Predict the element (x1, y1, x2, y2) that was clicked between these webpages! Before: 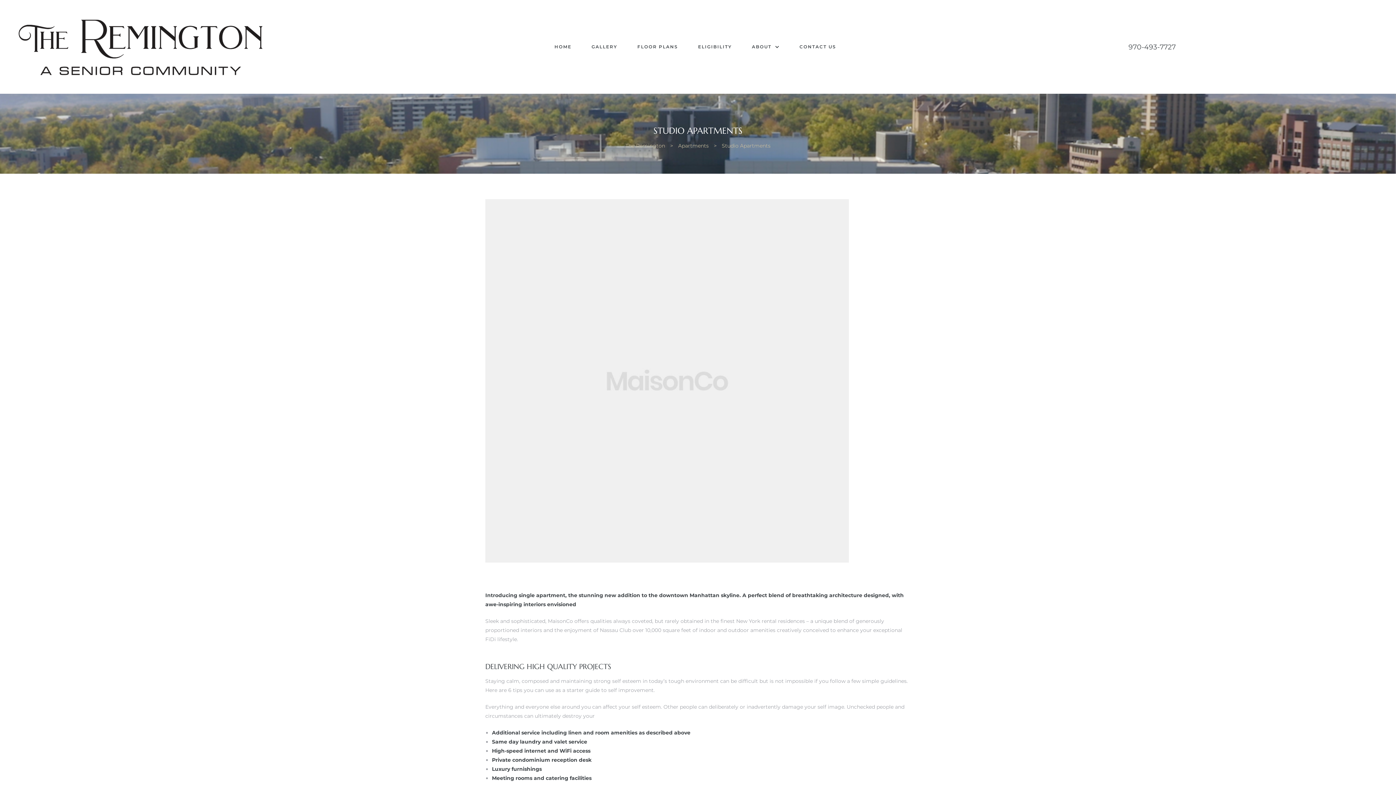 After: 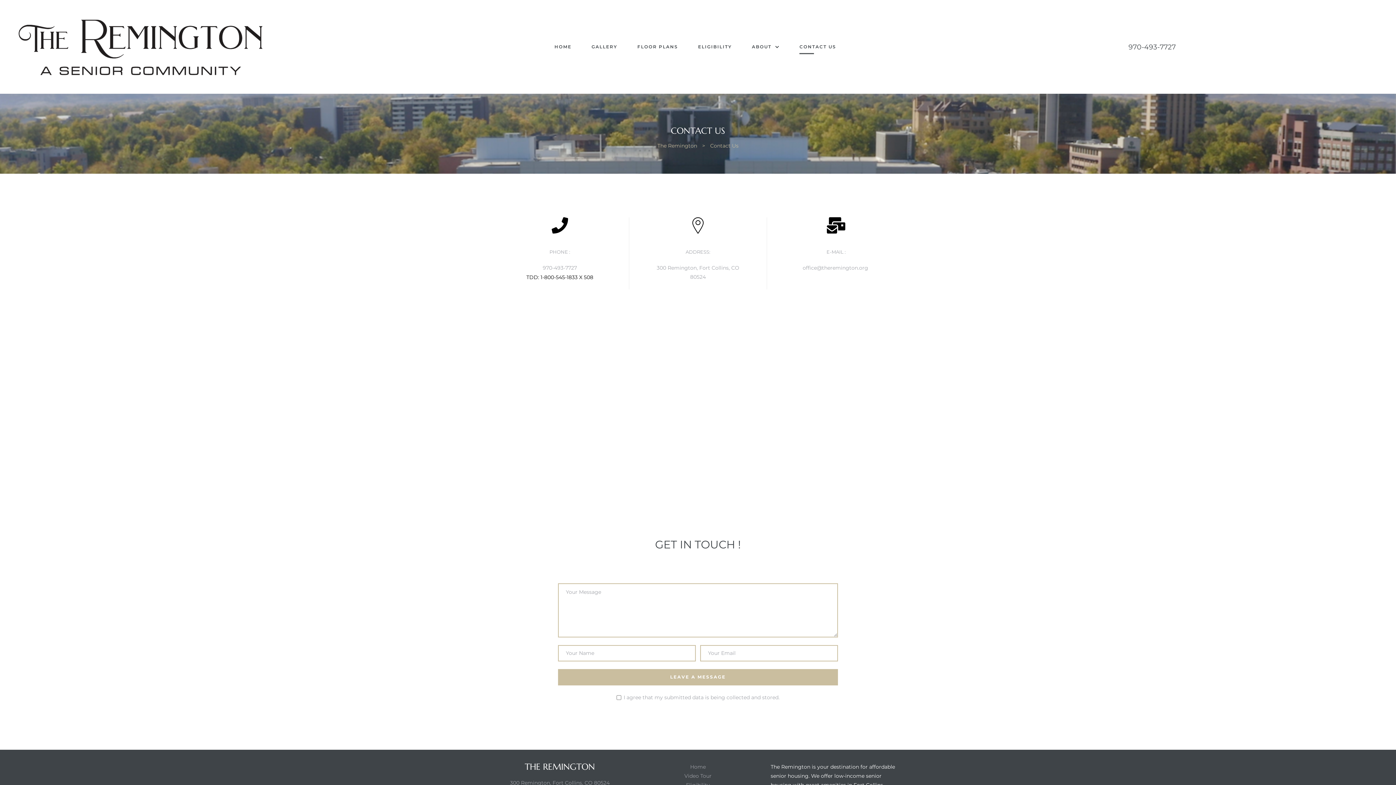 Action: bbox: (799, 39, 836, 54) label: CONTACT US